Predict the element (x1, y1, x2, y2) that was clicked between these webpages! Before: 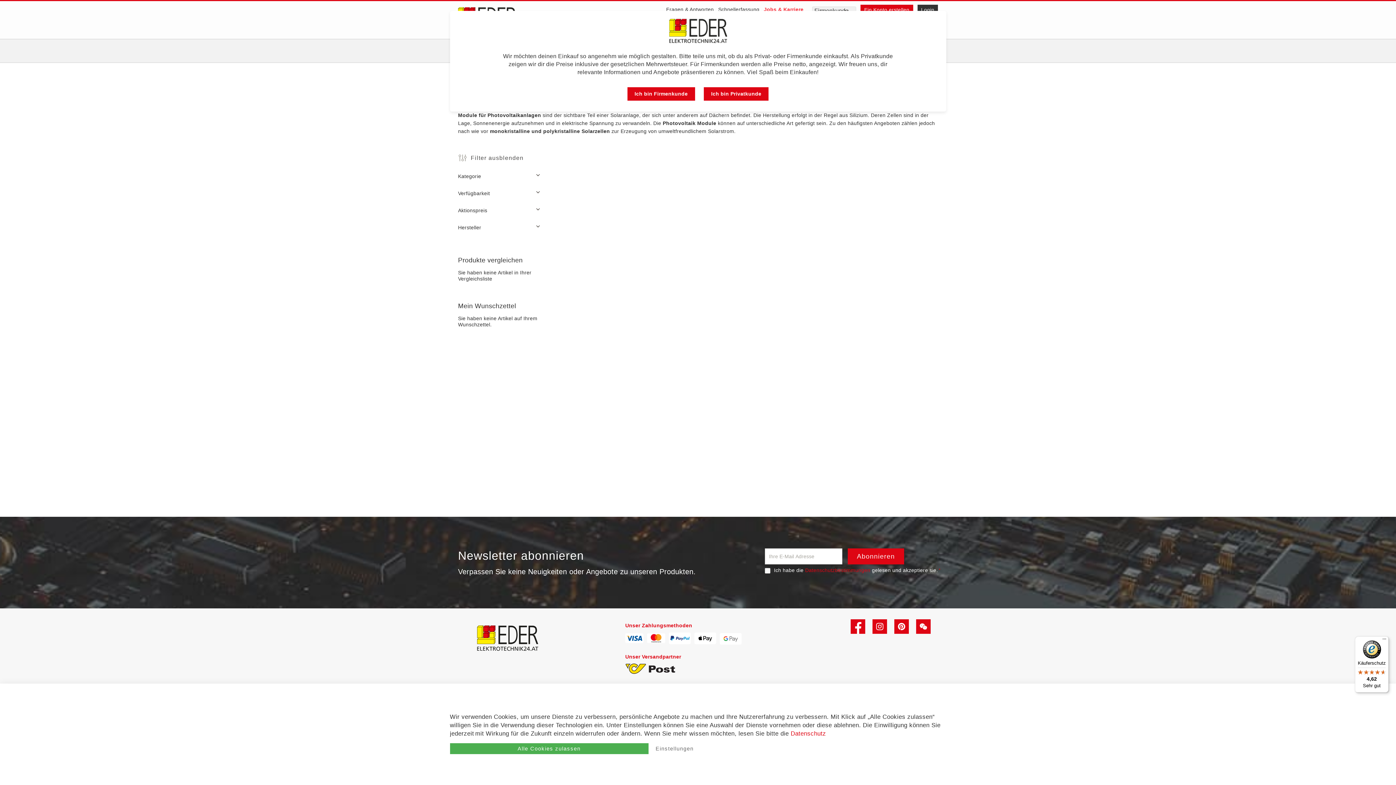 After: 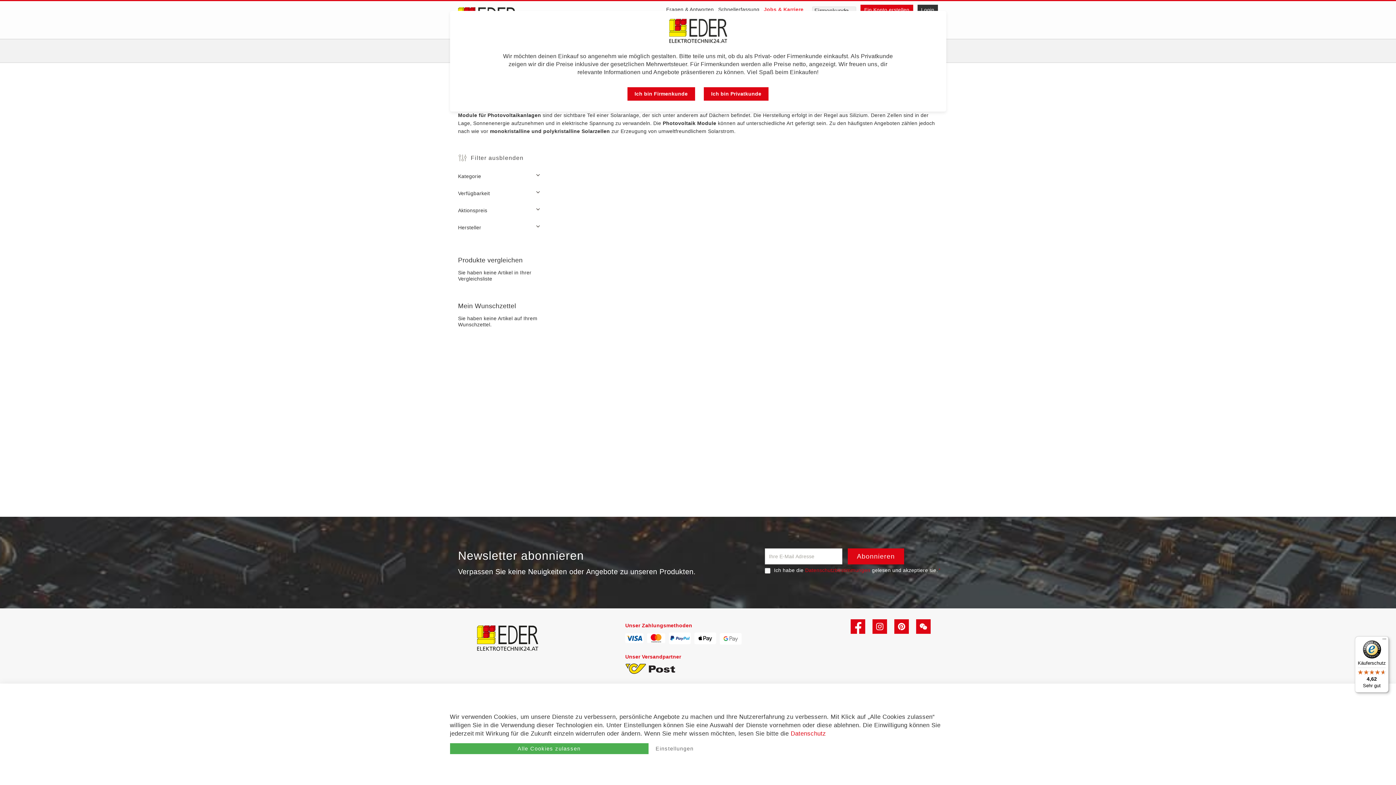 Action: label: Käuferschutz

4,62

Sehr gut bbox: (1355, 636, 1389, 693)